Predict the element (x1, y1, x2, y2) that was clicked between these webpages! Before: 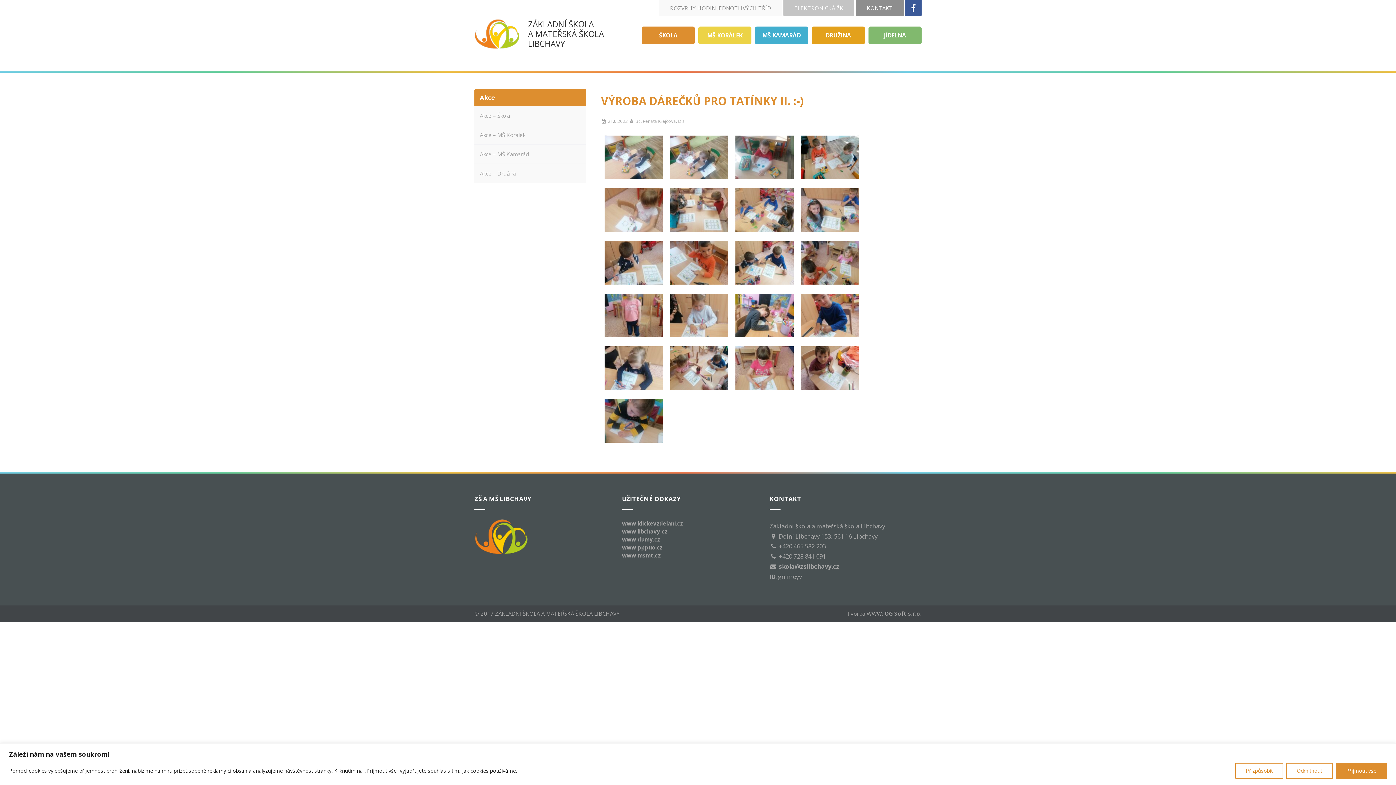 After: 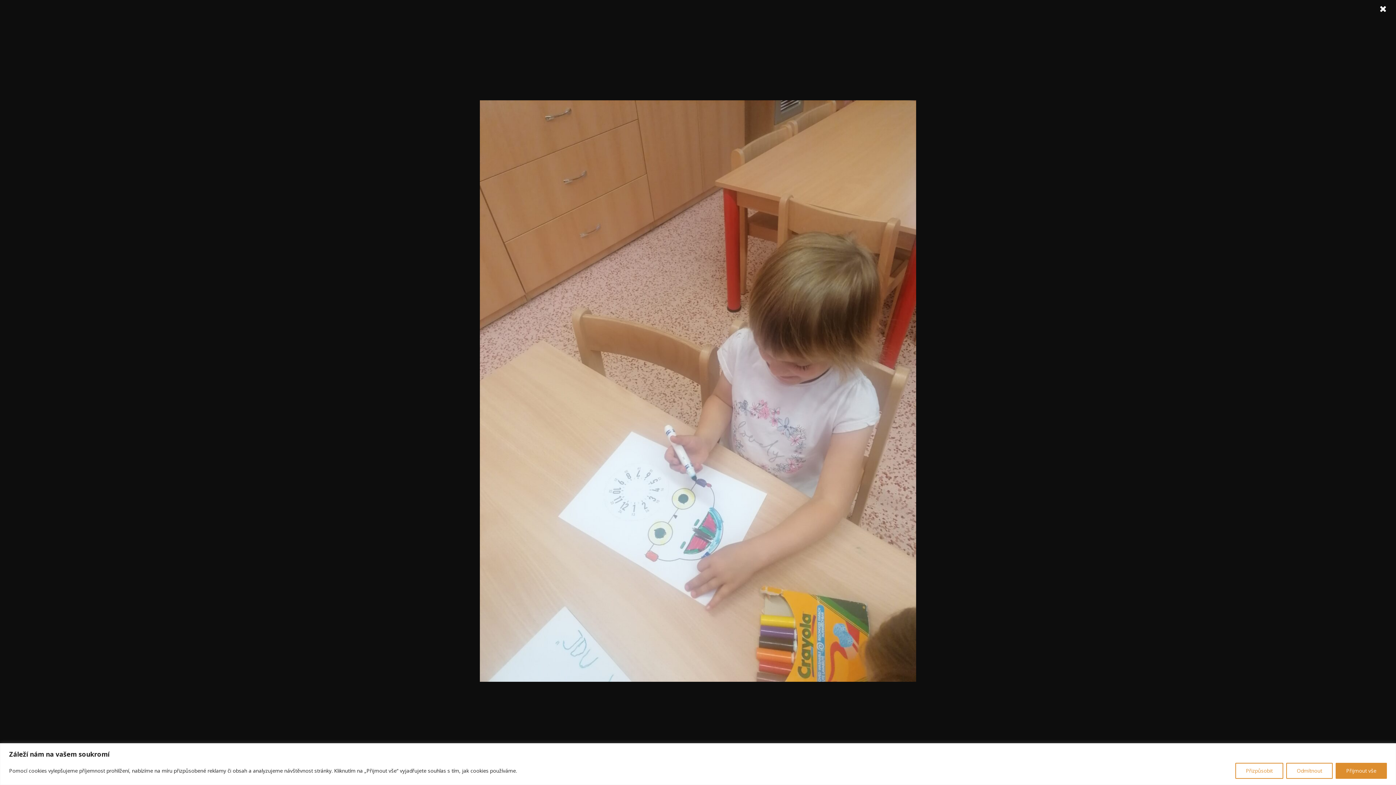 Action: bbox: (601, 229, 666, 237)